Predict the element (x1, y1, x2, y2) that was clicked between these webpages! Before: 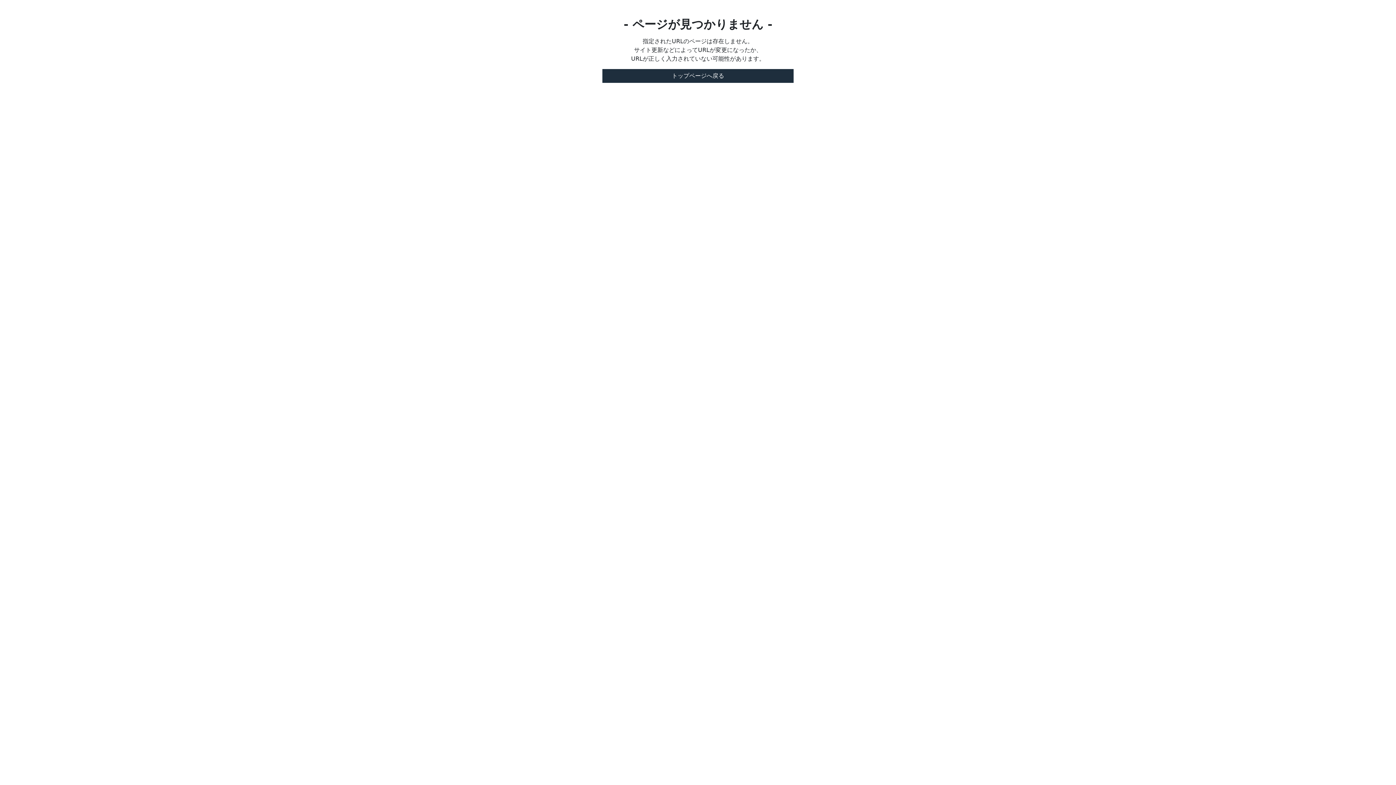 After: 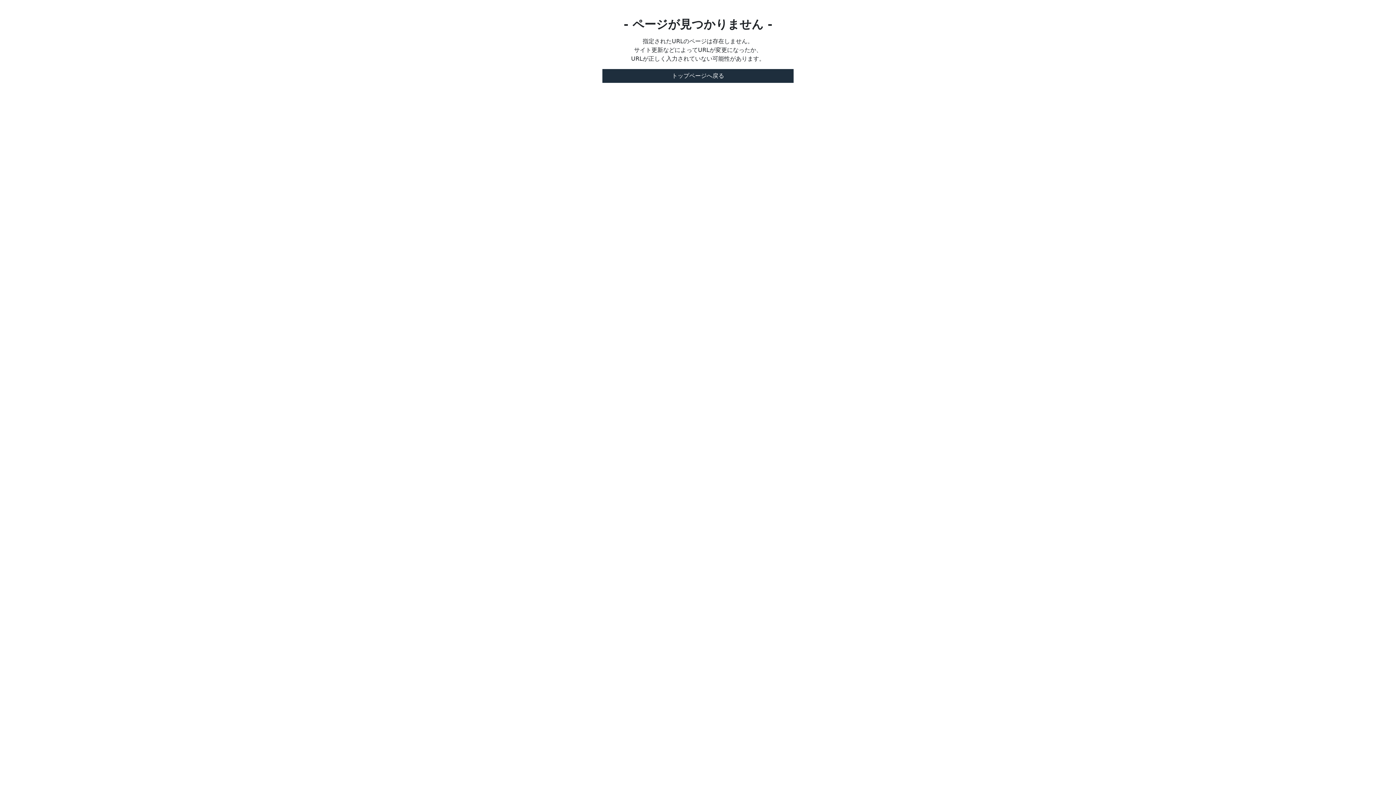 Action: label: トップページへ戻る bbox: (602, 69, 793, 82)